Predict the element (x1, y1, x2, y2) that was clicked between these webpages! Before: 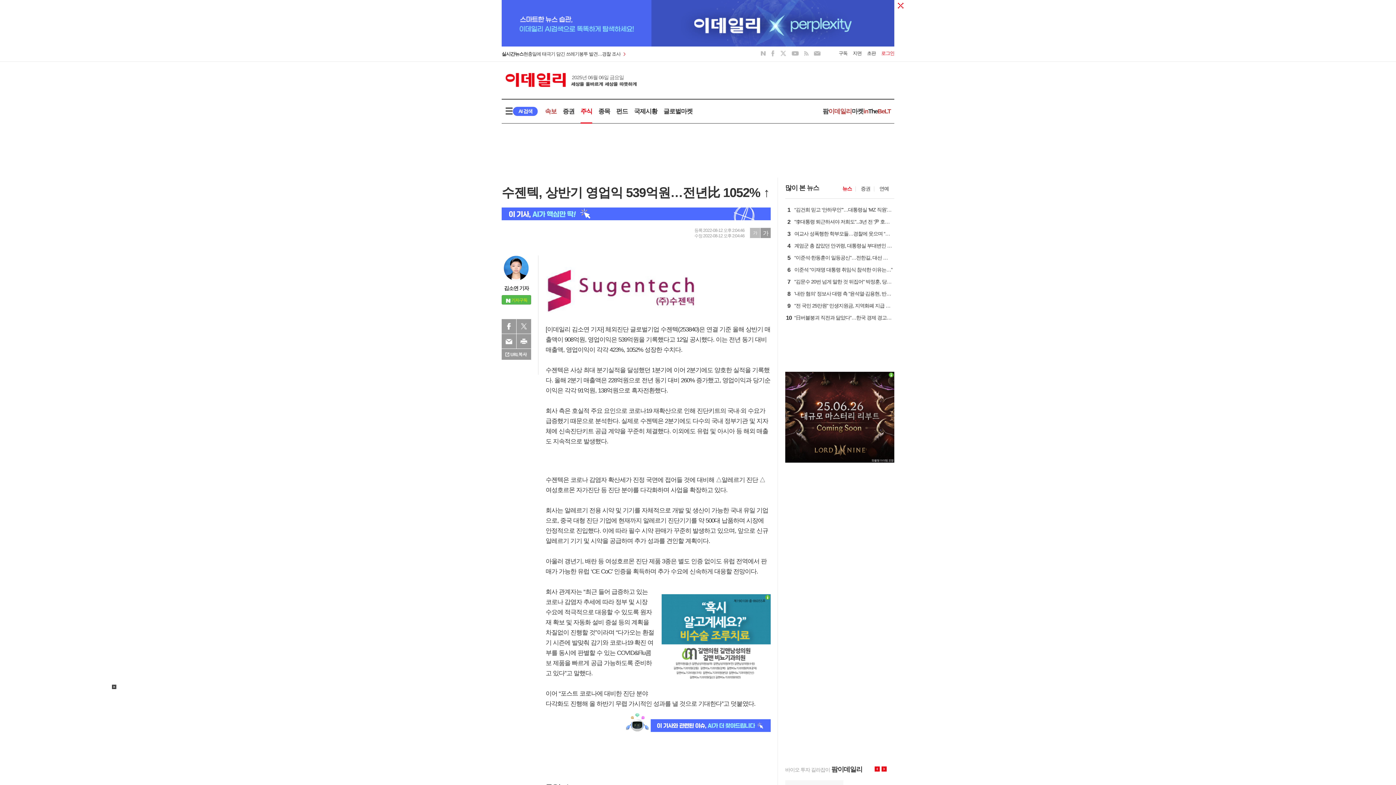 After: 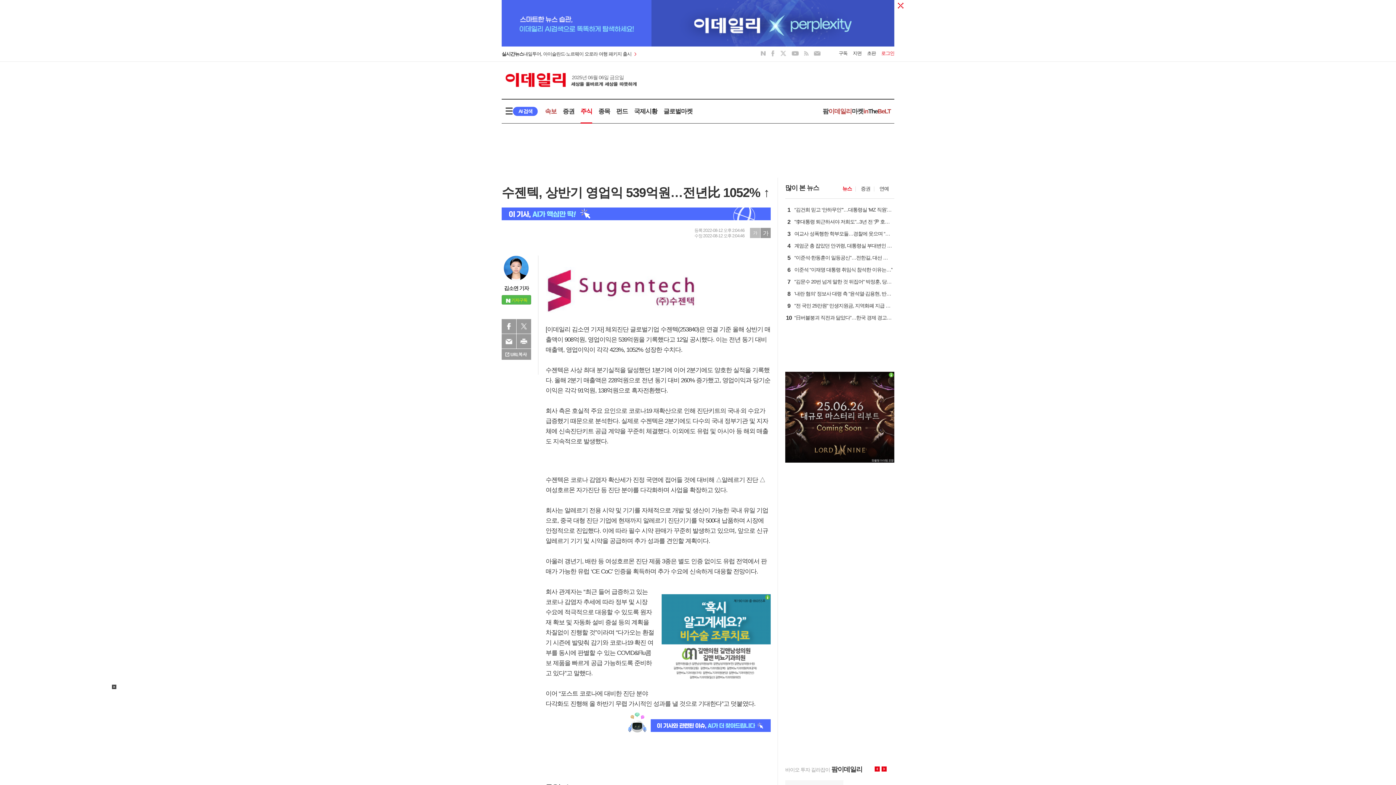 Action: bbox: (881, 766, 886, 772) label: 오른쪽